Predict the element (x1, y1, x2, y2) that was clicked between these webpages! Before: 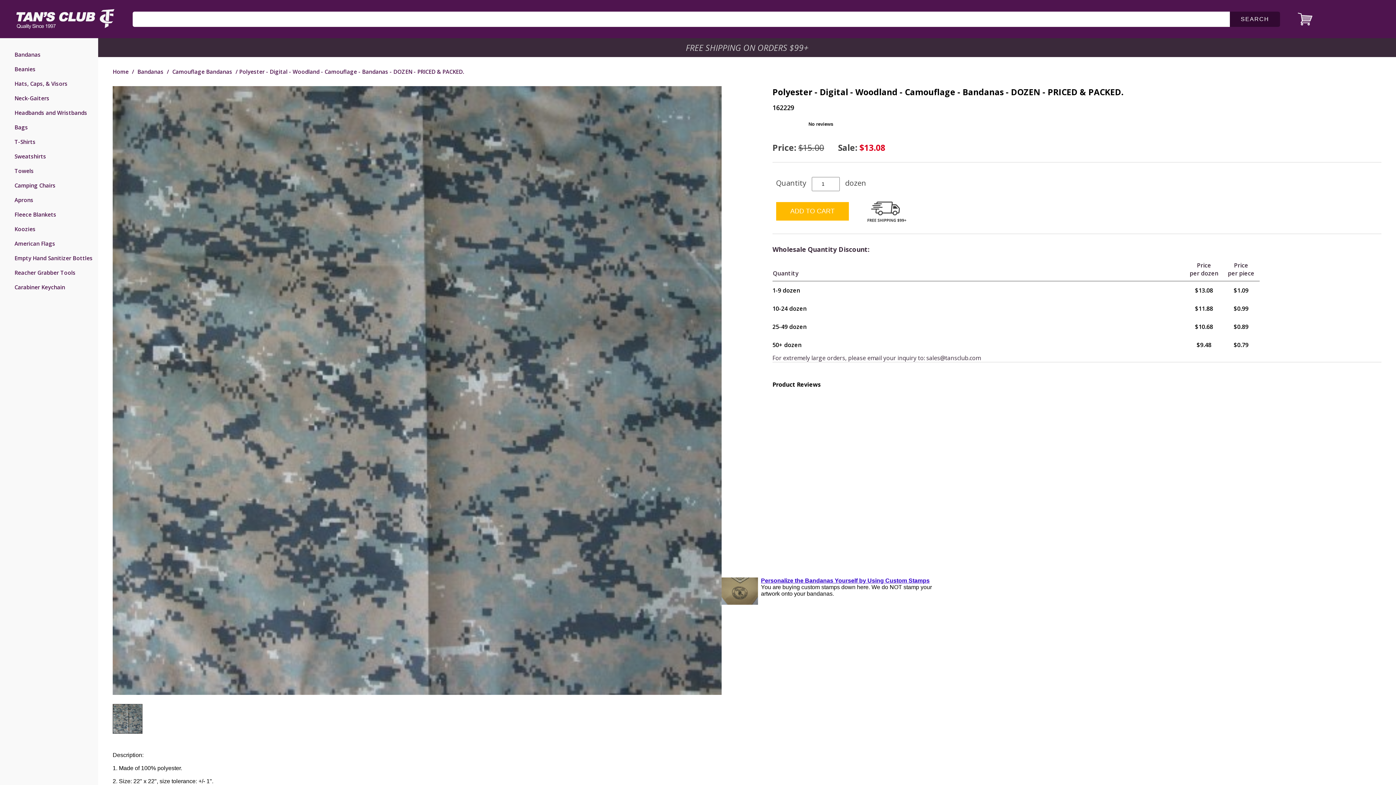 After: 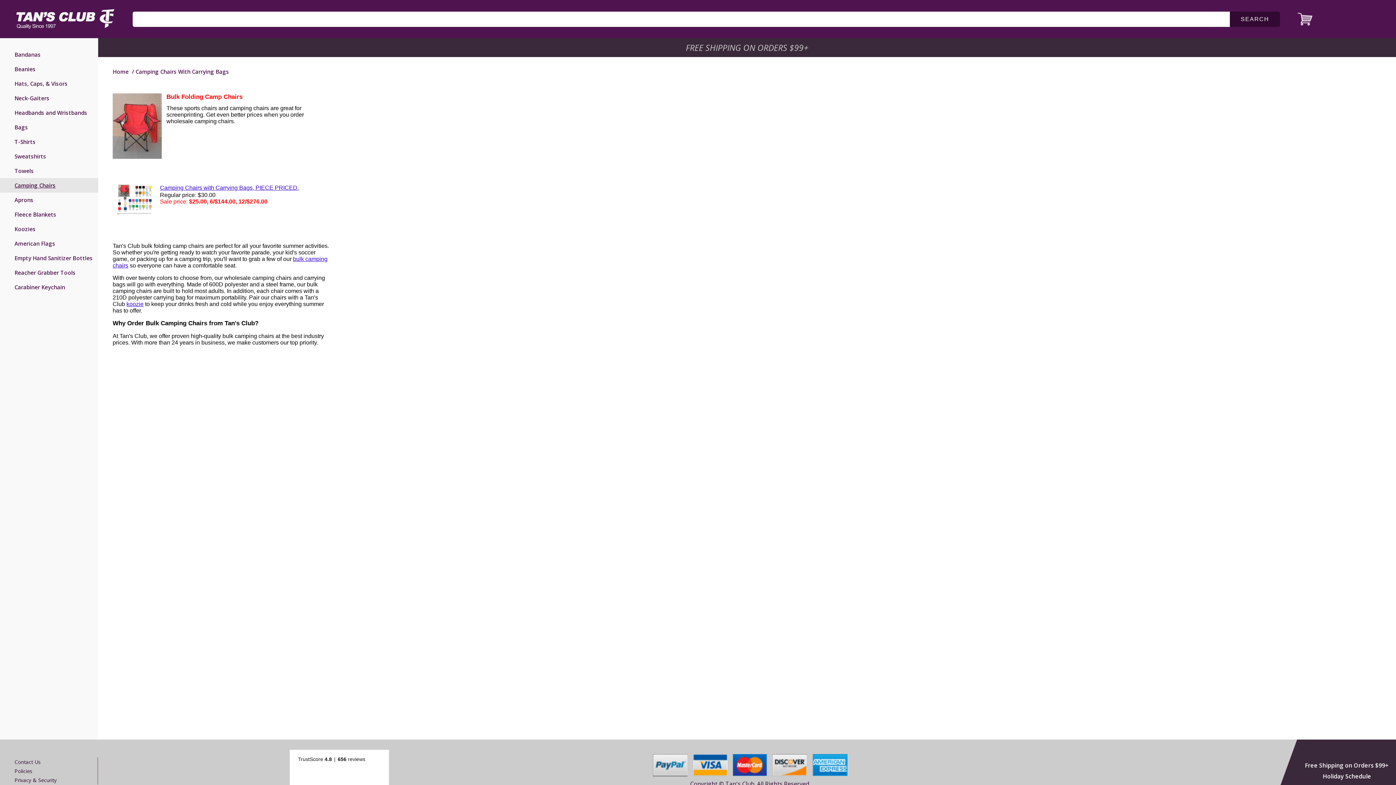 Action: bbox: (14, 181, 94, 189) label: Camping Chairs